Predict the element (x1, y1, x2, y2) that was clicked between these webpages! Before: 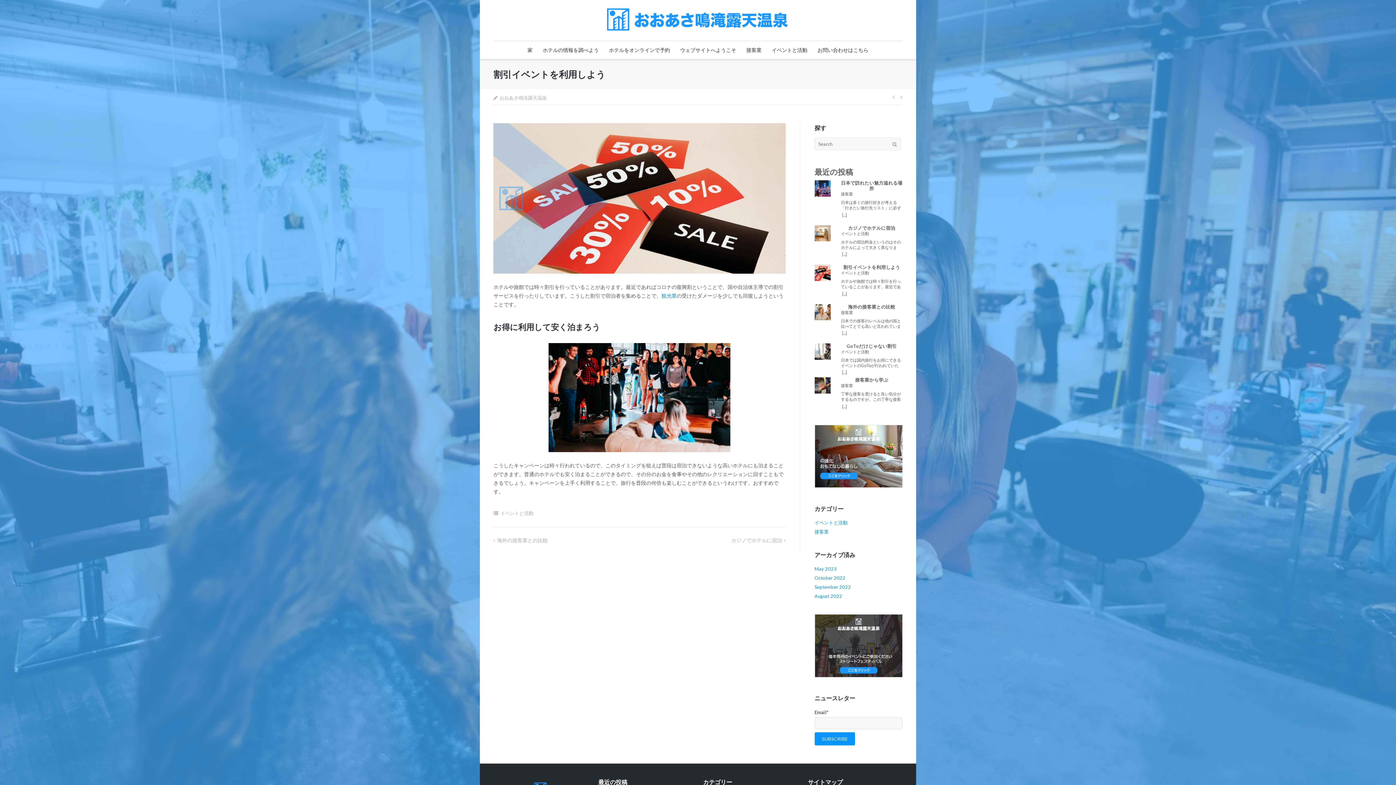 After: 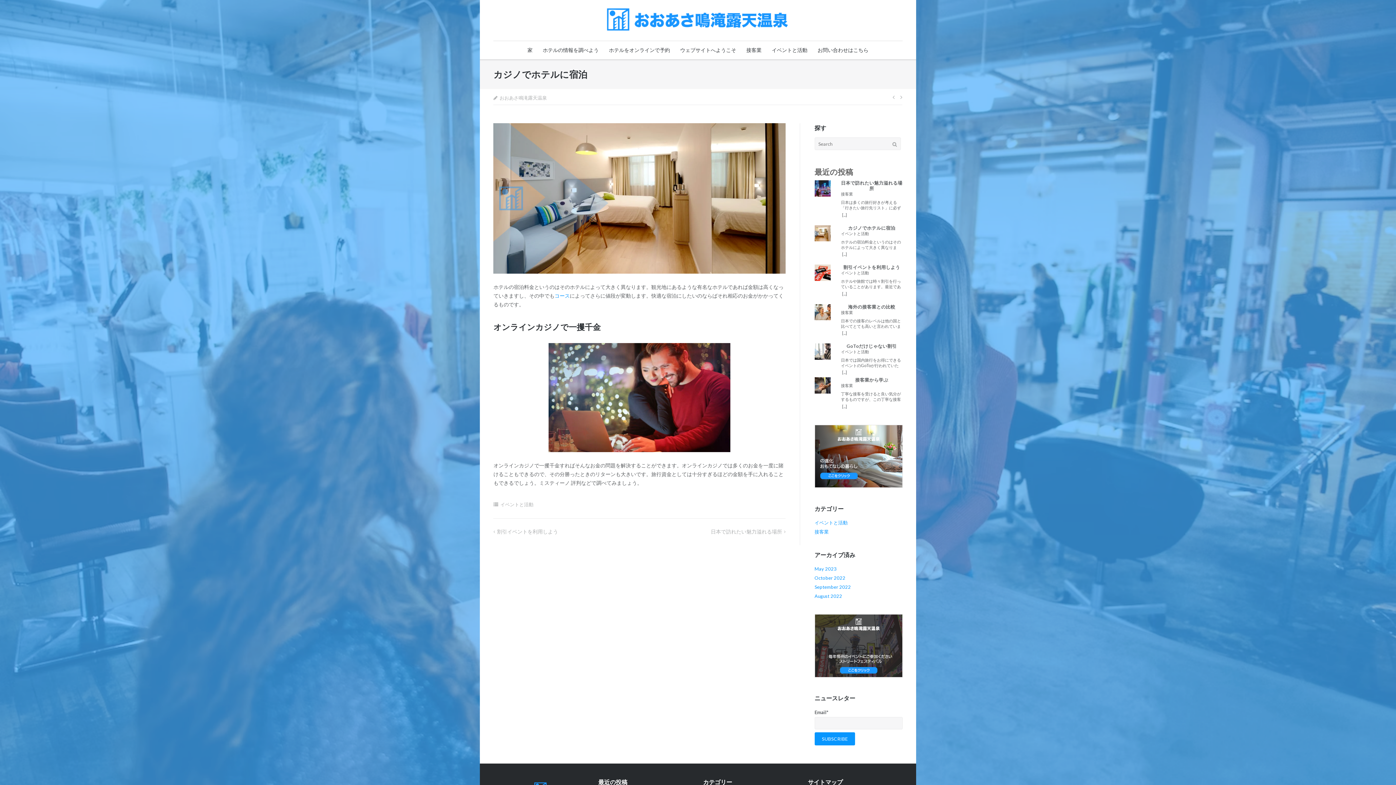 Action: bbox: (897, 93, 902, 100)